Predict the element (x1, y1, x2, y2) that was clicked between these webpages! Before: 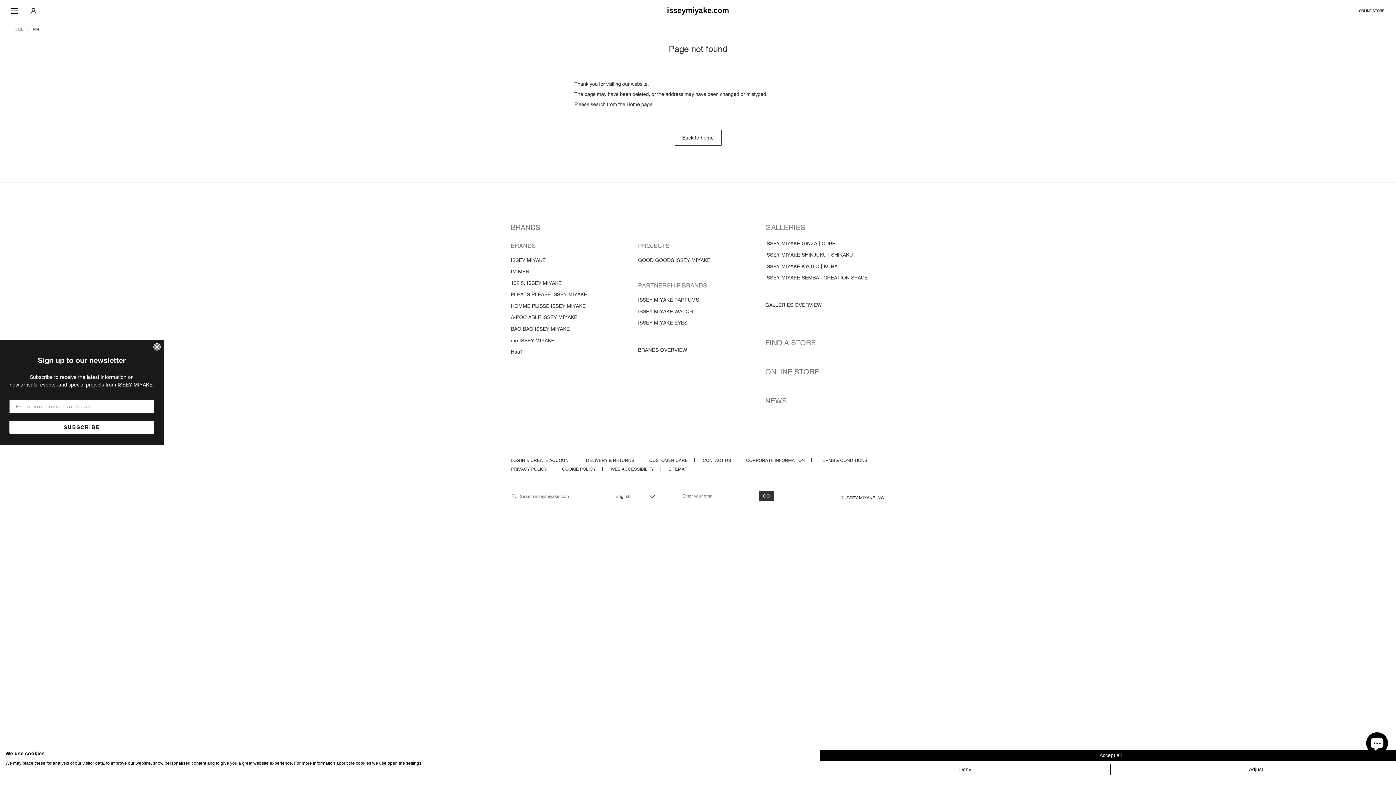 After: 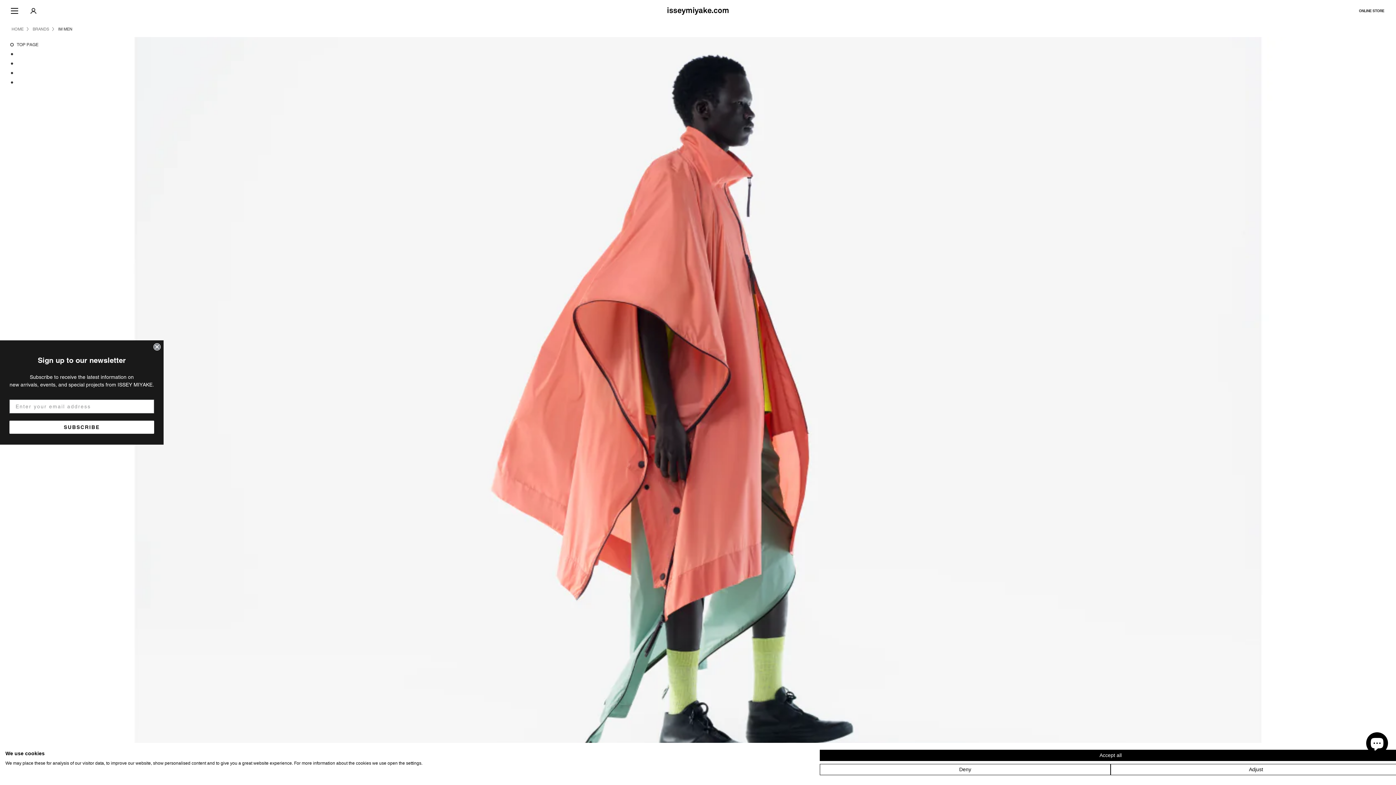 Action: bbox: (510, 268, 529, 275) label: IM MEN